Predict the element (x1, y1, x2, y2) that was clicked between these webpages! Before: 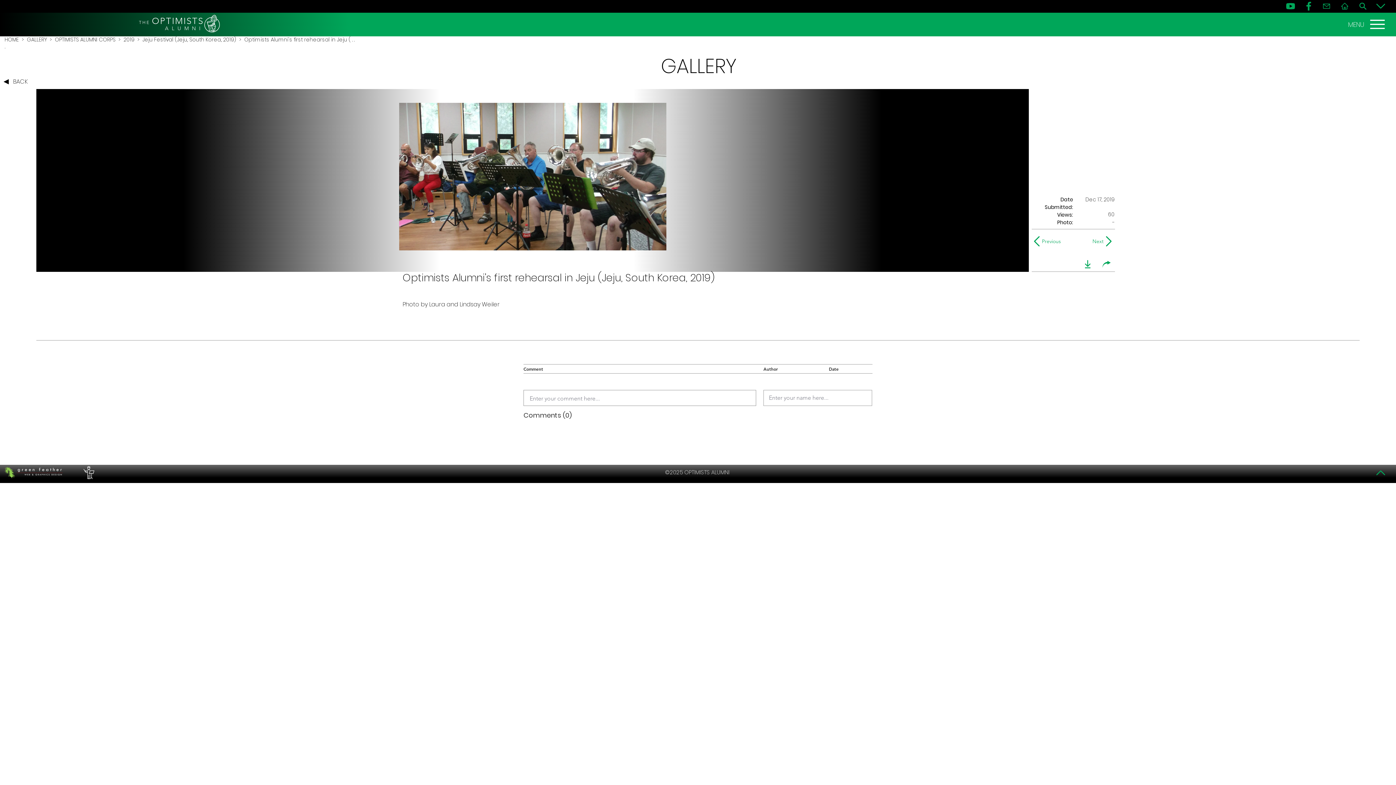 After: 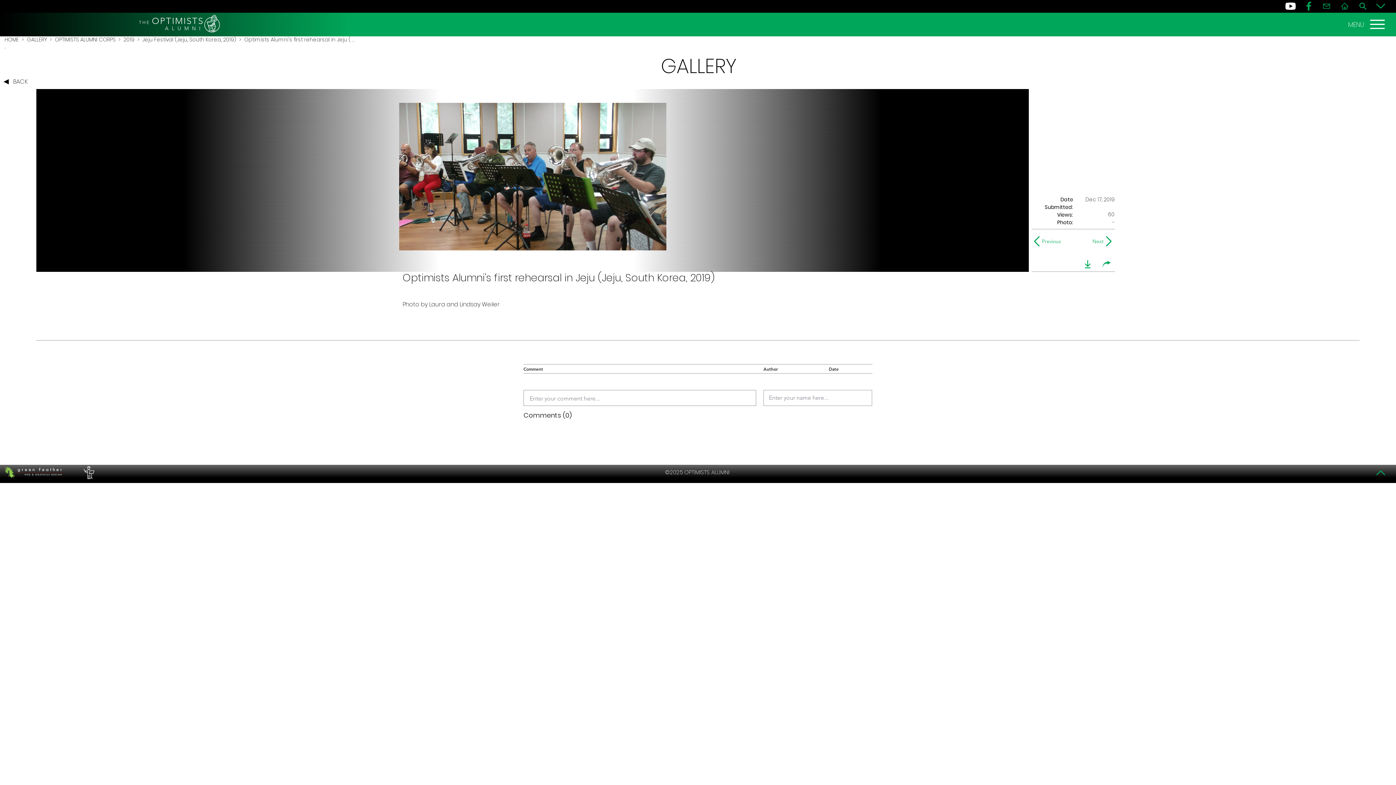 Action: bbox: (1284, 1, 1297, 11) label: YouTube